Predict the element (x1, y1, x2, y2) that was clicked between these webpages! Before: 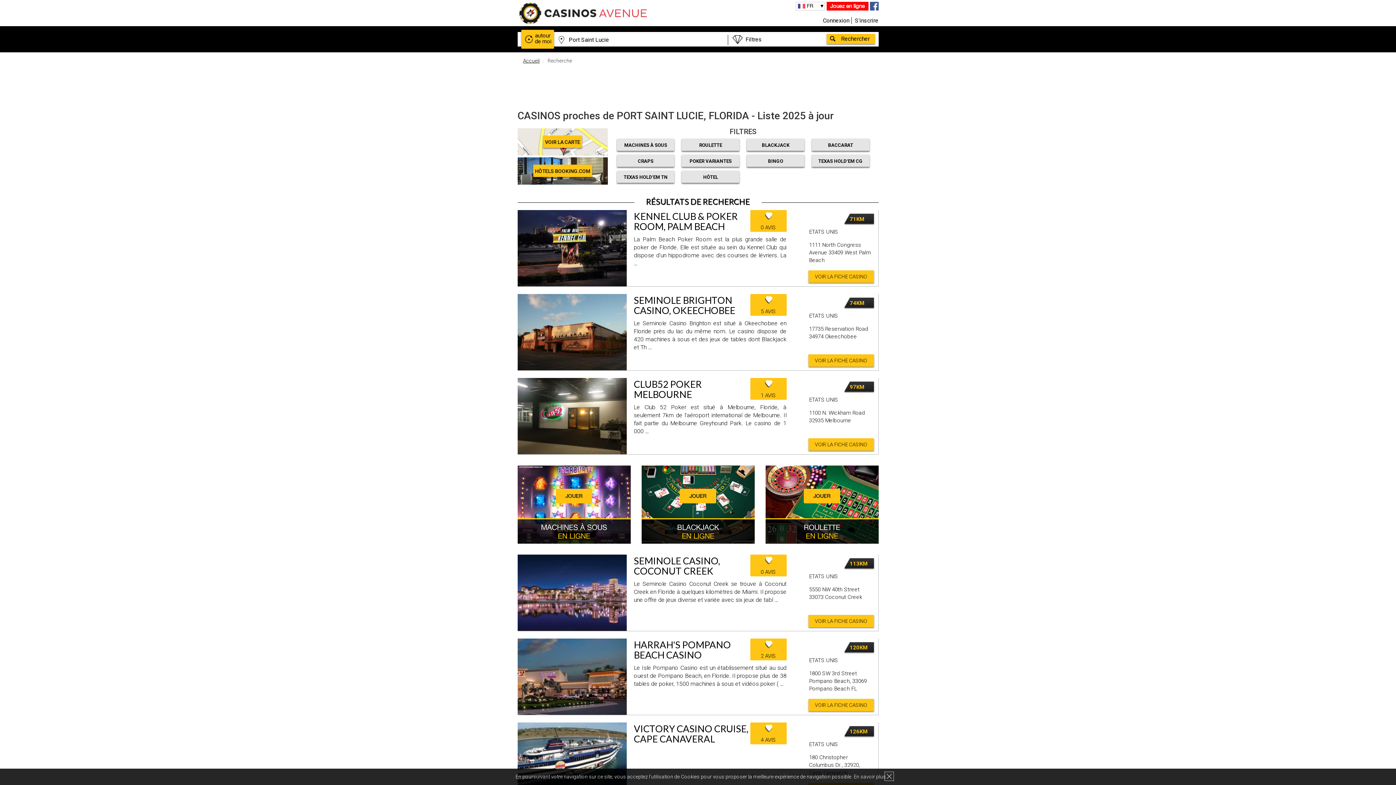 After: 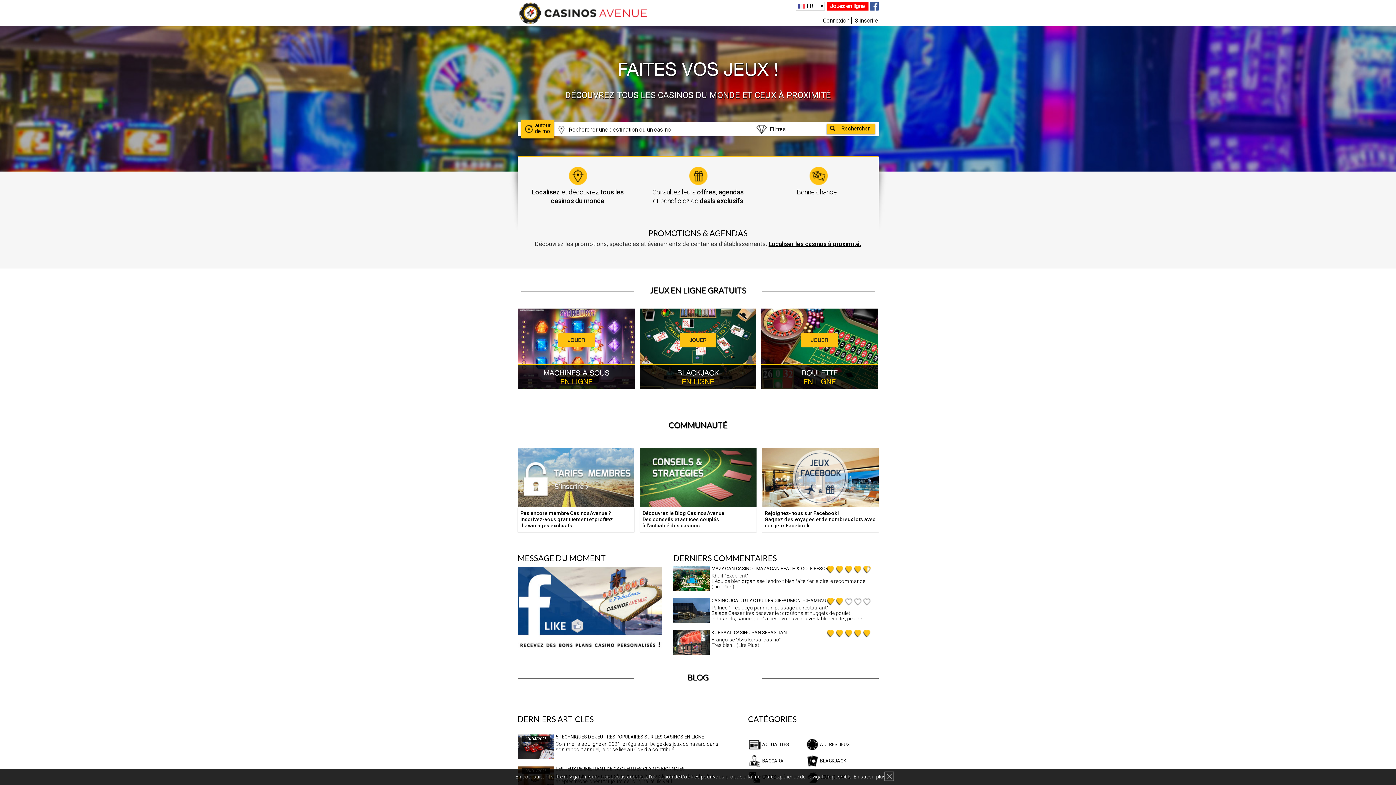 Action: label: Accueil bbox: (523, 57, 539, 63)